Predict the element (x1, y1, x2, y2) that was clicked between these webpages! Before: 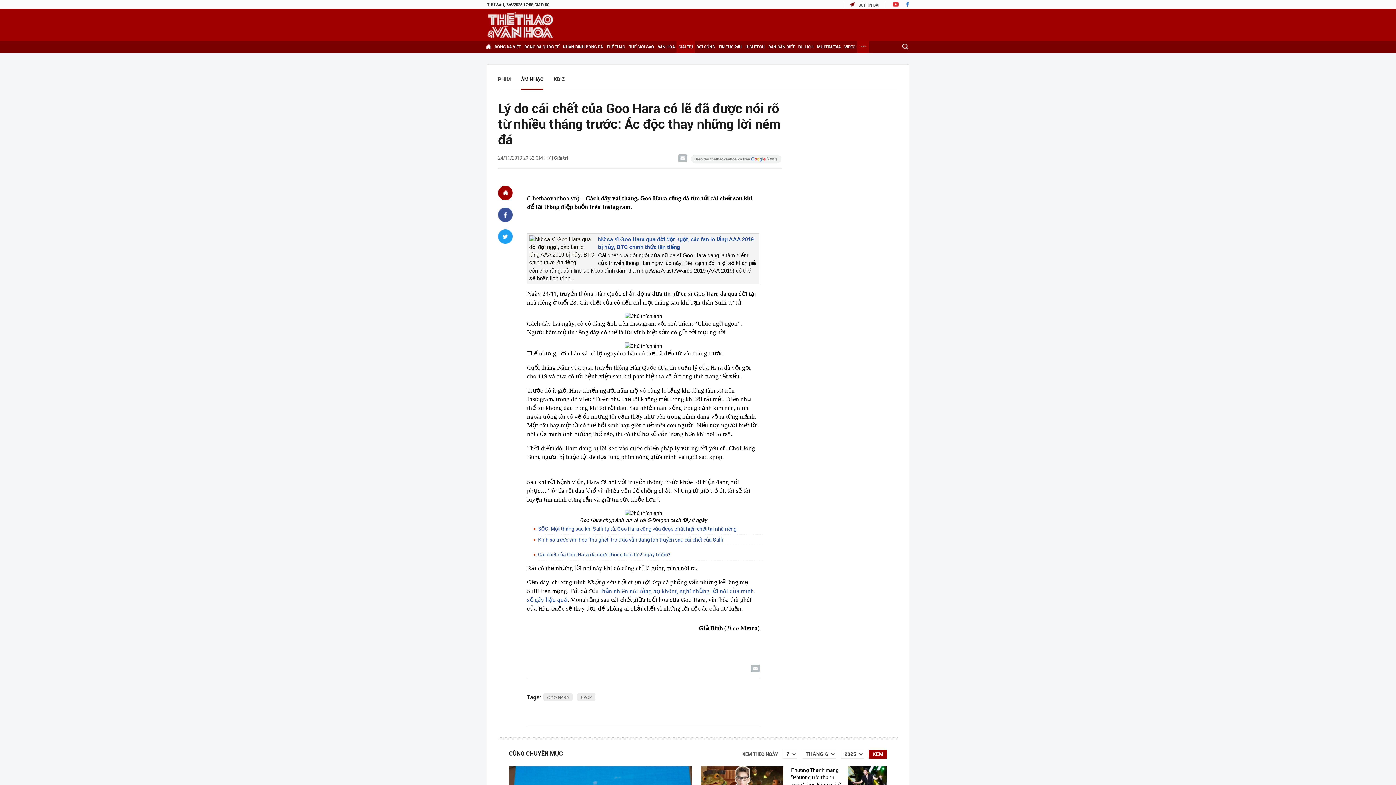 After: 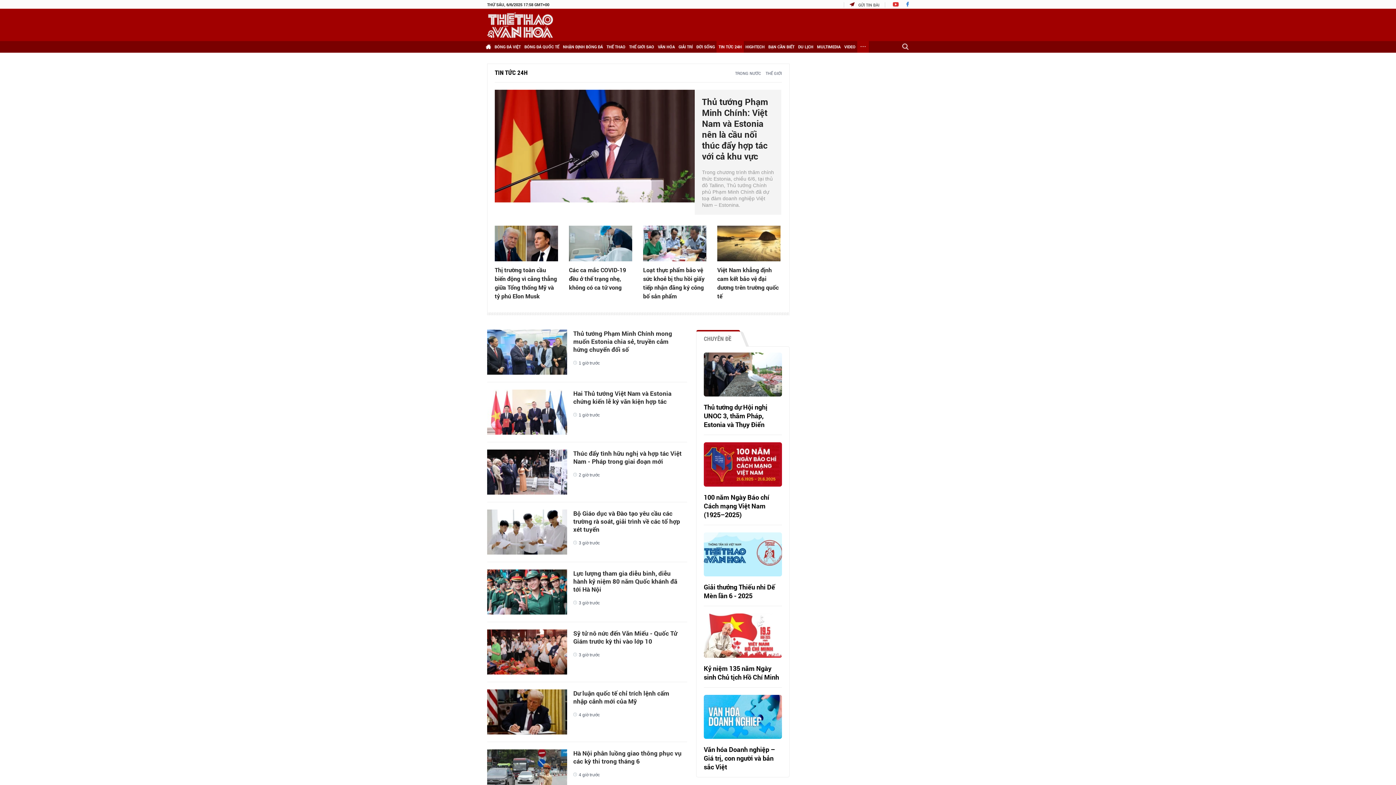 Action: label: TIN TỨC 24H bbox: (716, 41, 744, 52)